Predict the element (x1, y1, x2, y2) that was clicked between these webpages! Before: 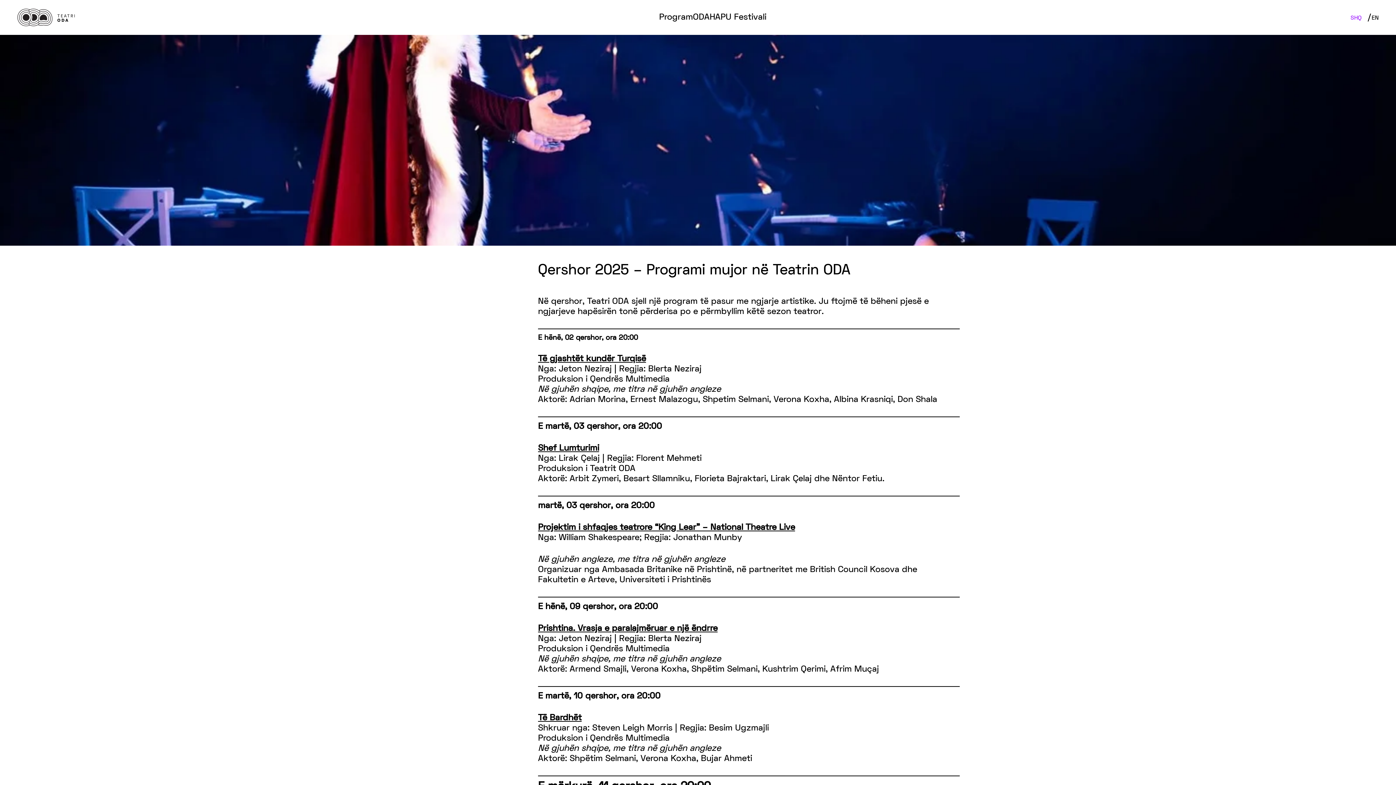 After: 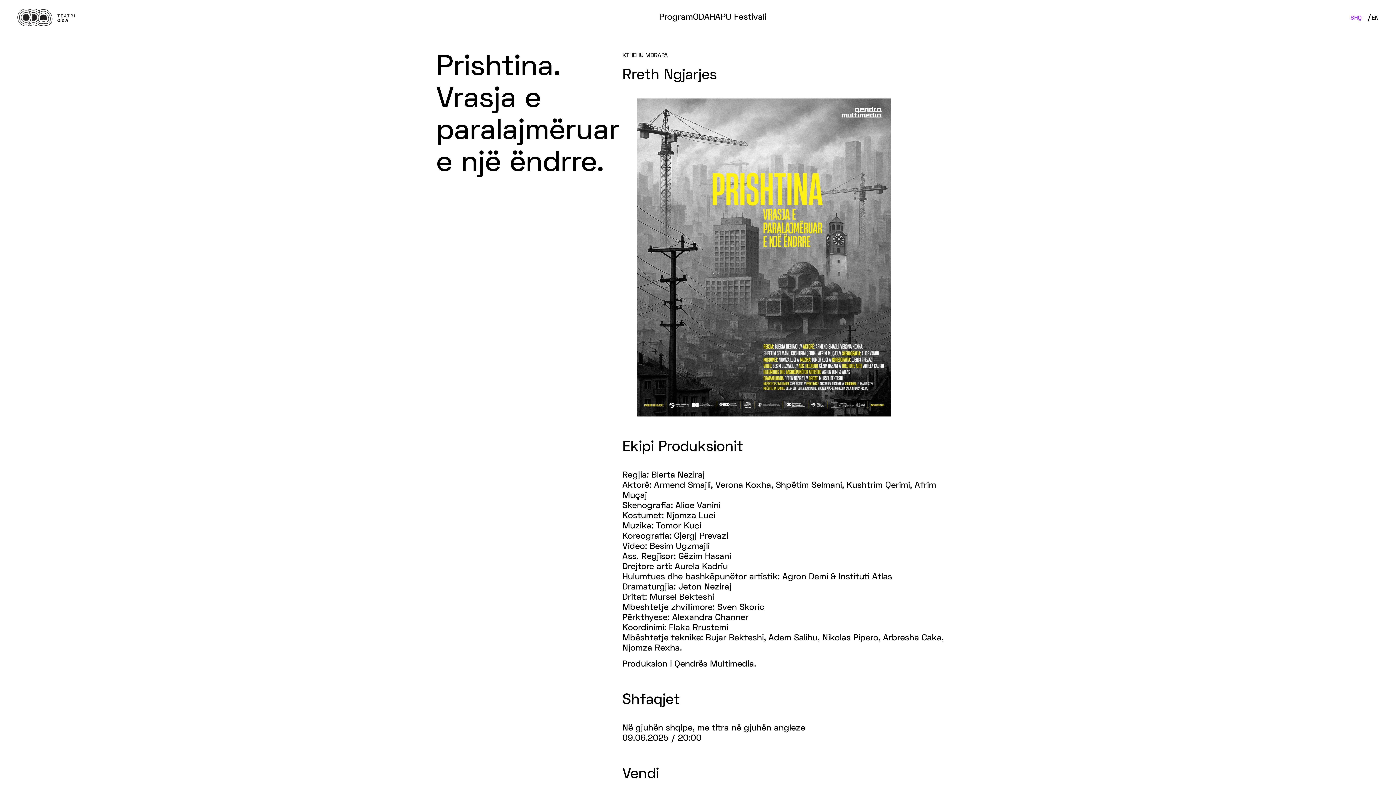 Action: label: Prishtina. Vrasja e paralajmëruar e një ëndrre
 bbox: (538, 625, 717, 633)